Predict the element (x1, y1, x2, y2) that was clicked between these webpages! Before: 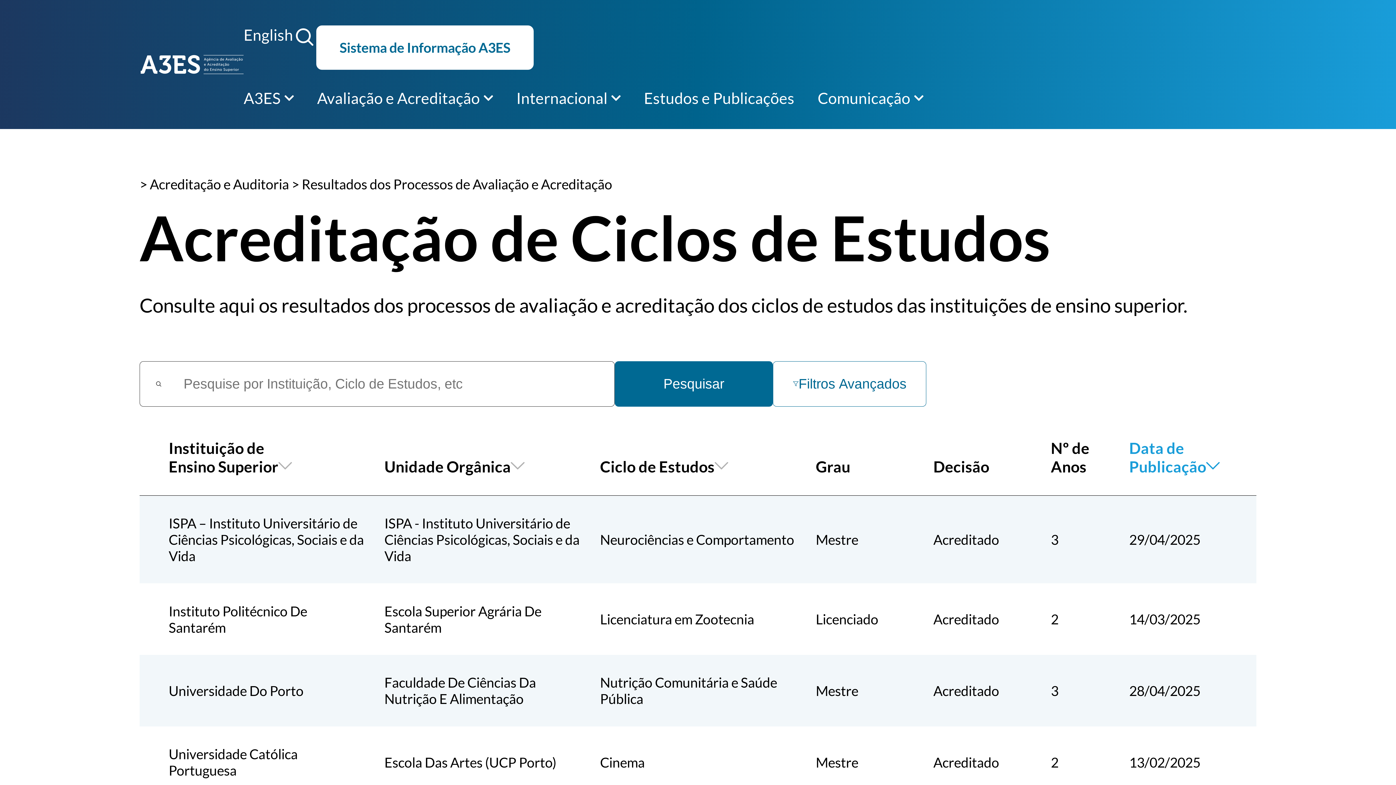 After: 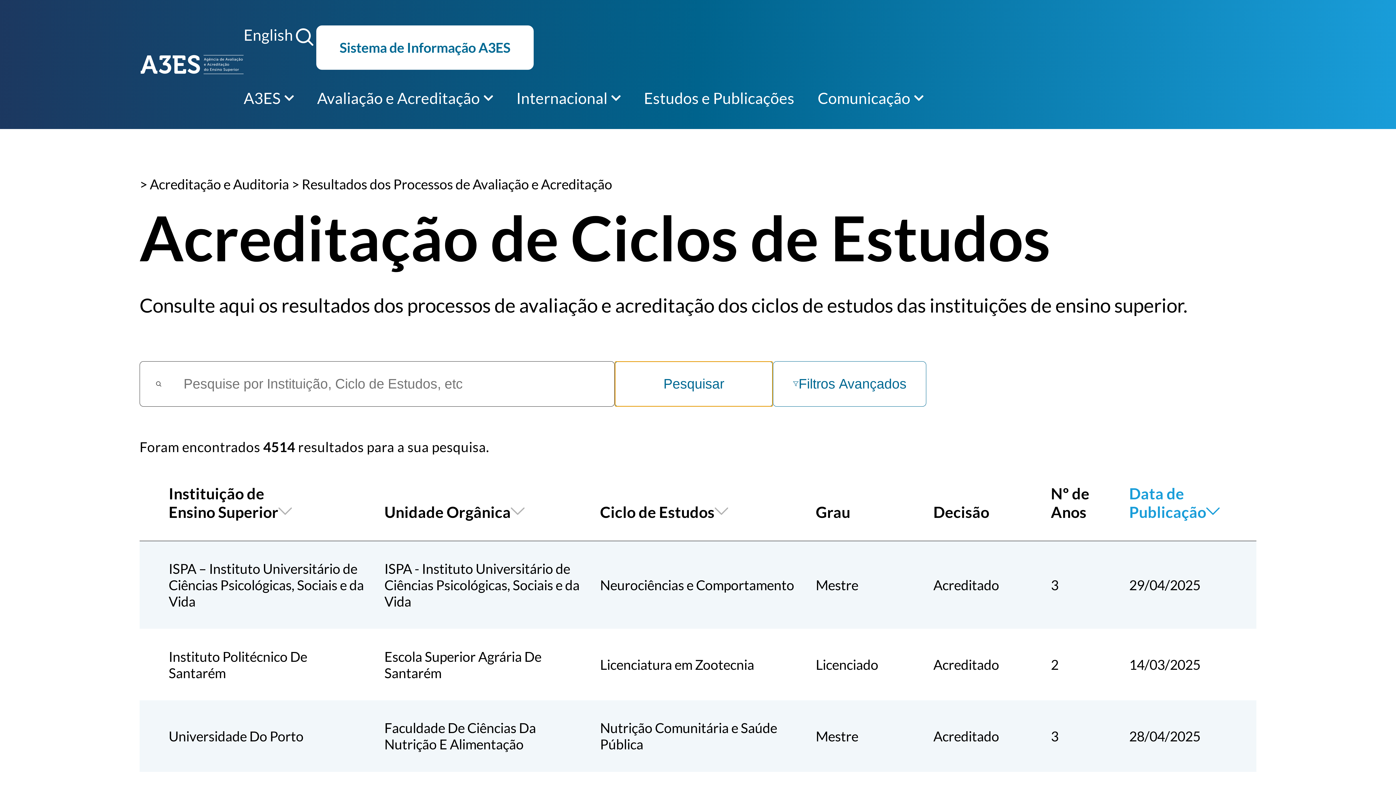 Action: bbox: (614, 361, 773, 406) label: Pesquisar